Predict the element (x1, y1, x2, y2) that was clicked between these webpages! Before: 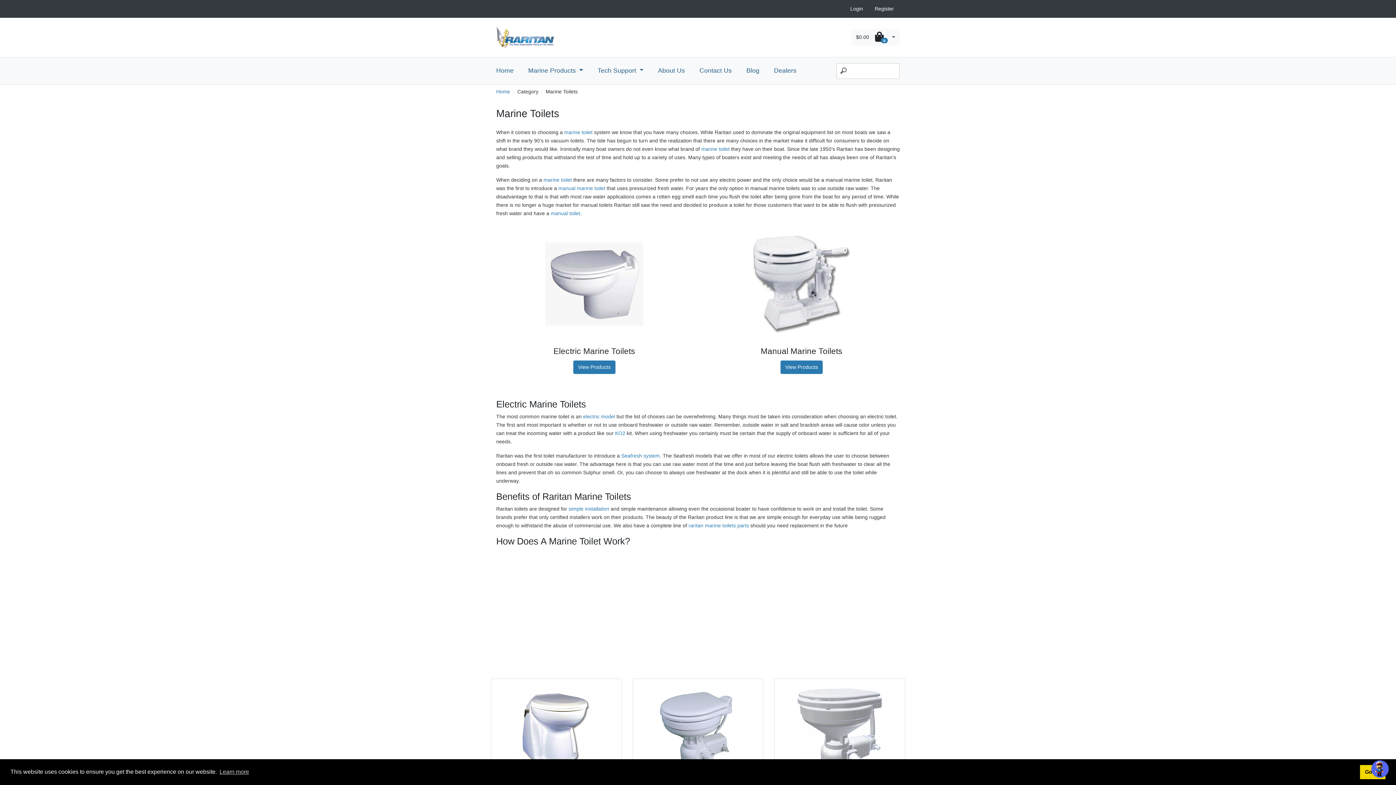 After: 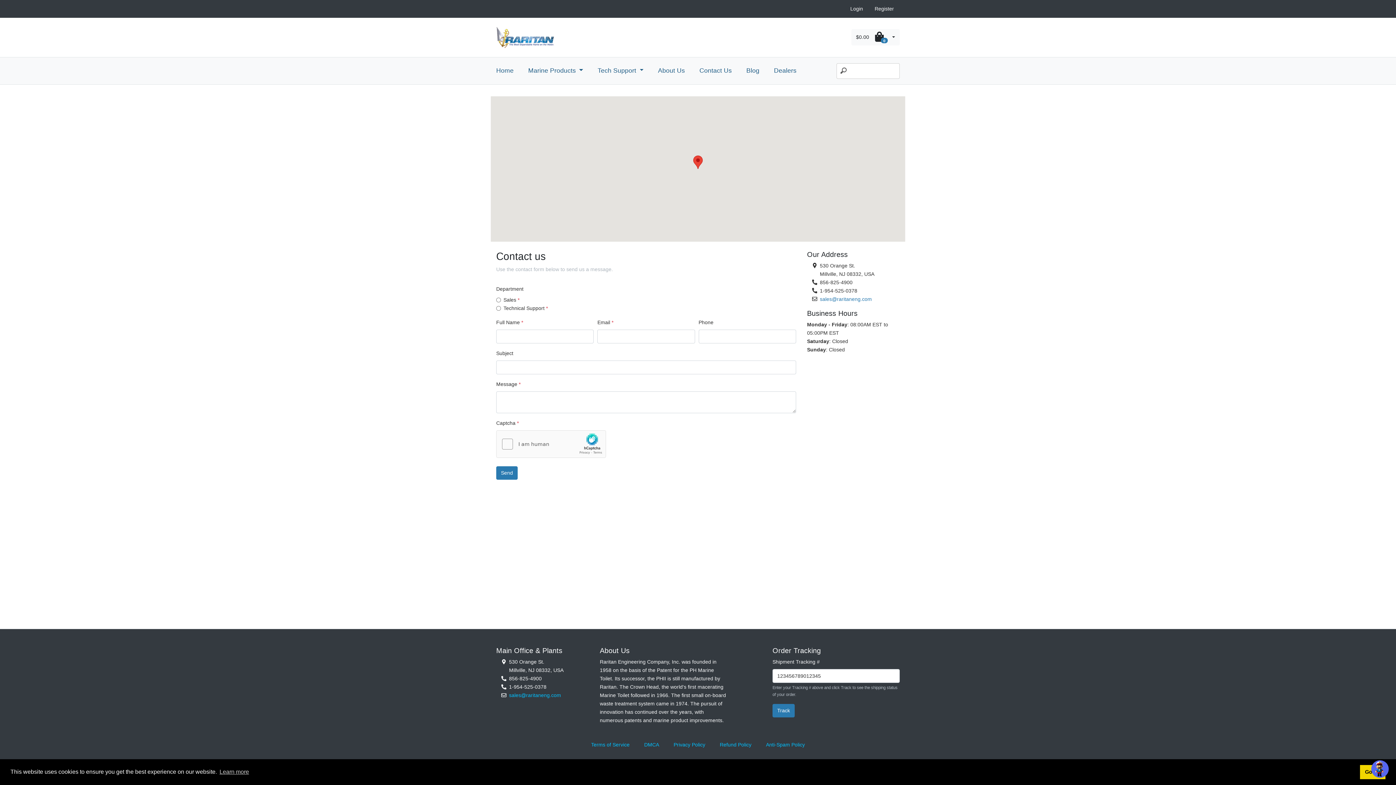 Action: label: Contact Us bbox: (692, 60, 739, 80)